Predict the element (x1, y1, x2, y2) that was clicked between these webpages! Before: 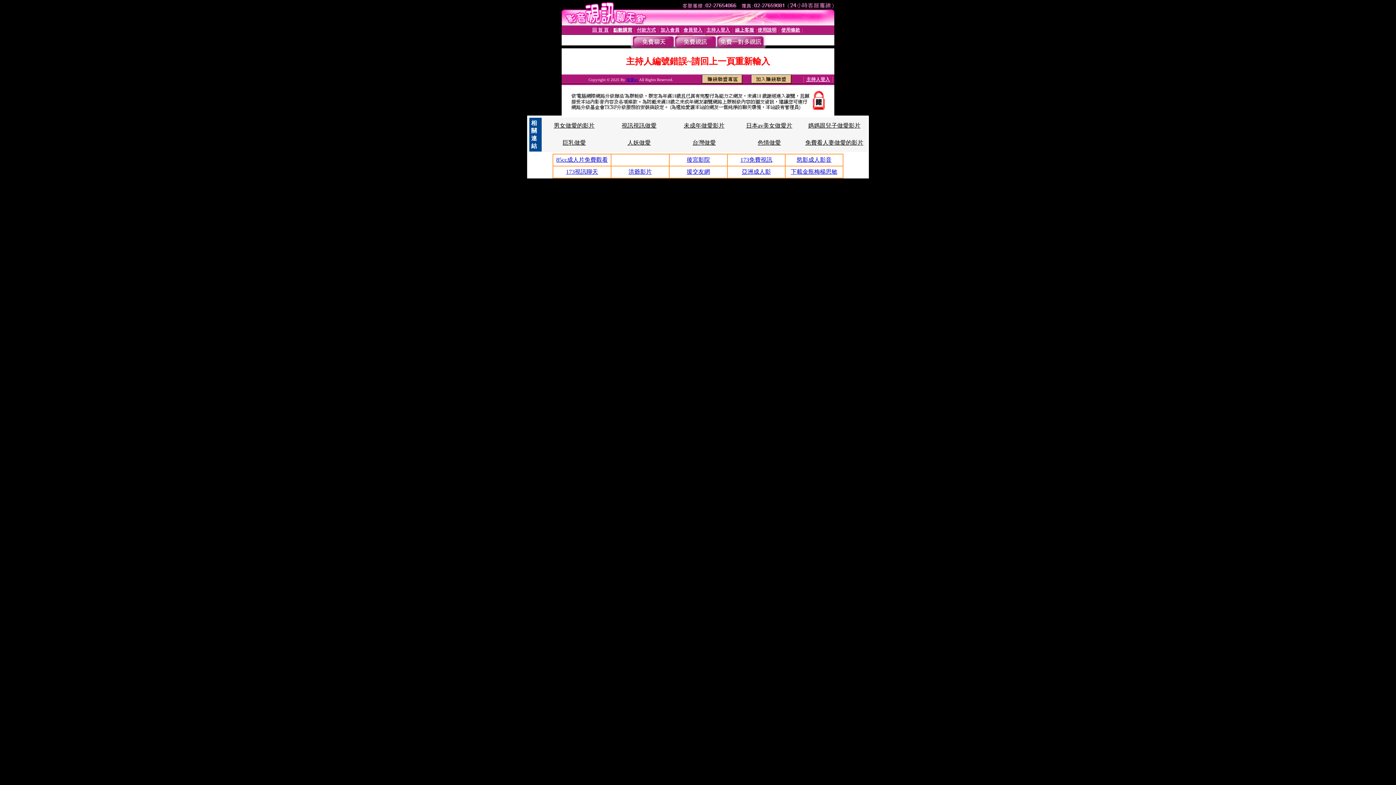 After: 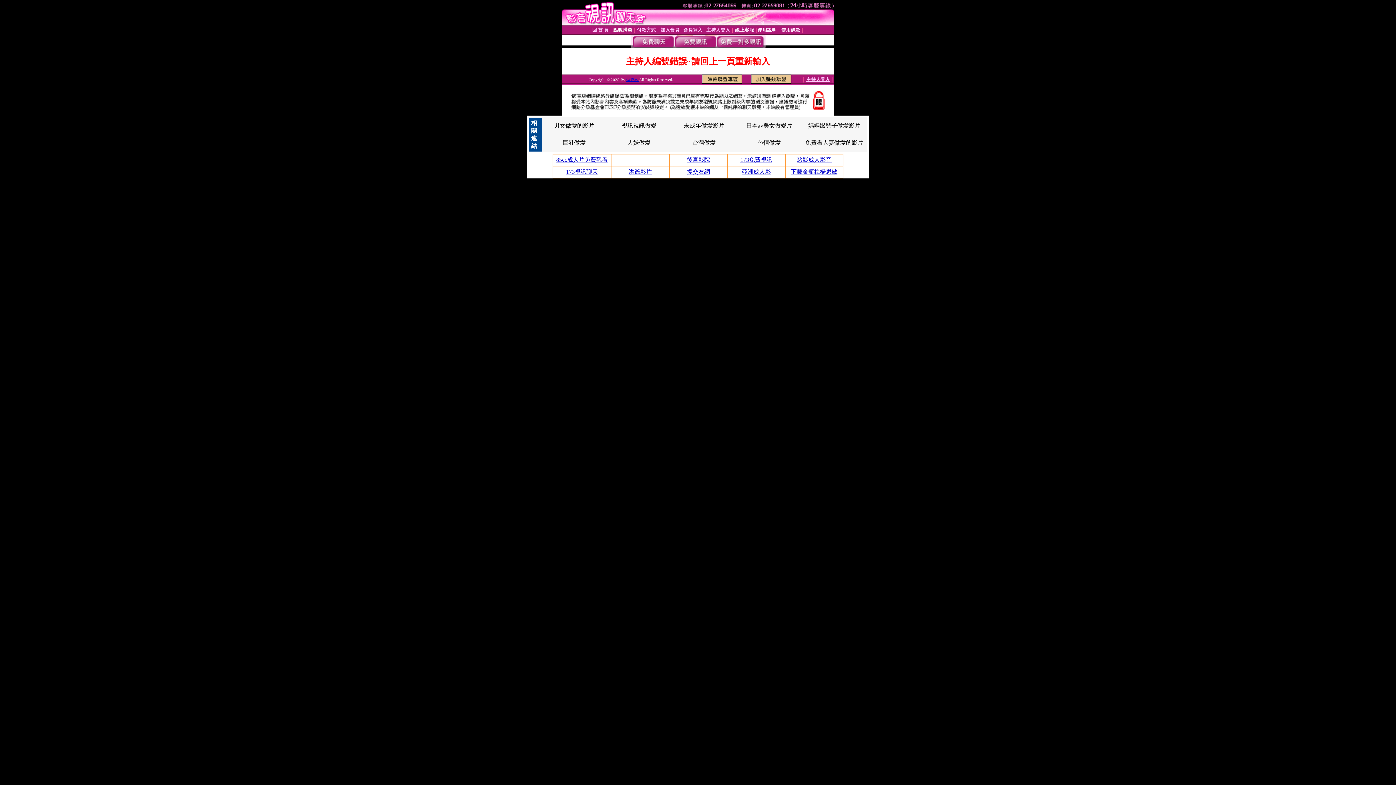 Action: label: 173免費視訊 bbox: (740, 156, 772, 162)